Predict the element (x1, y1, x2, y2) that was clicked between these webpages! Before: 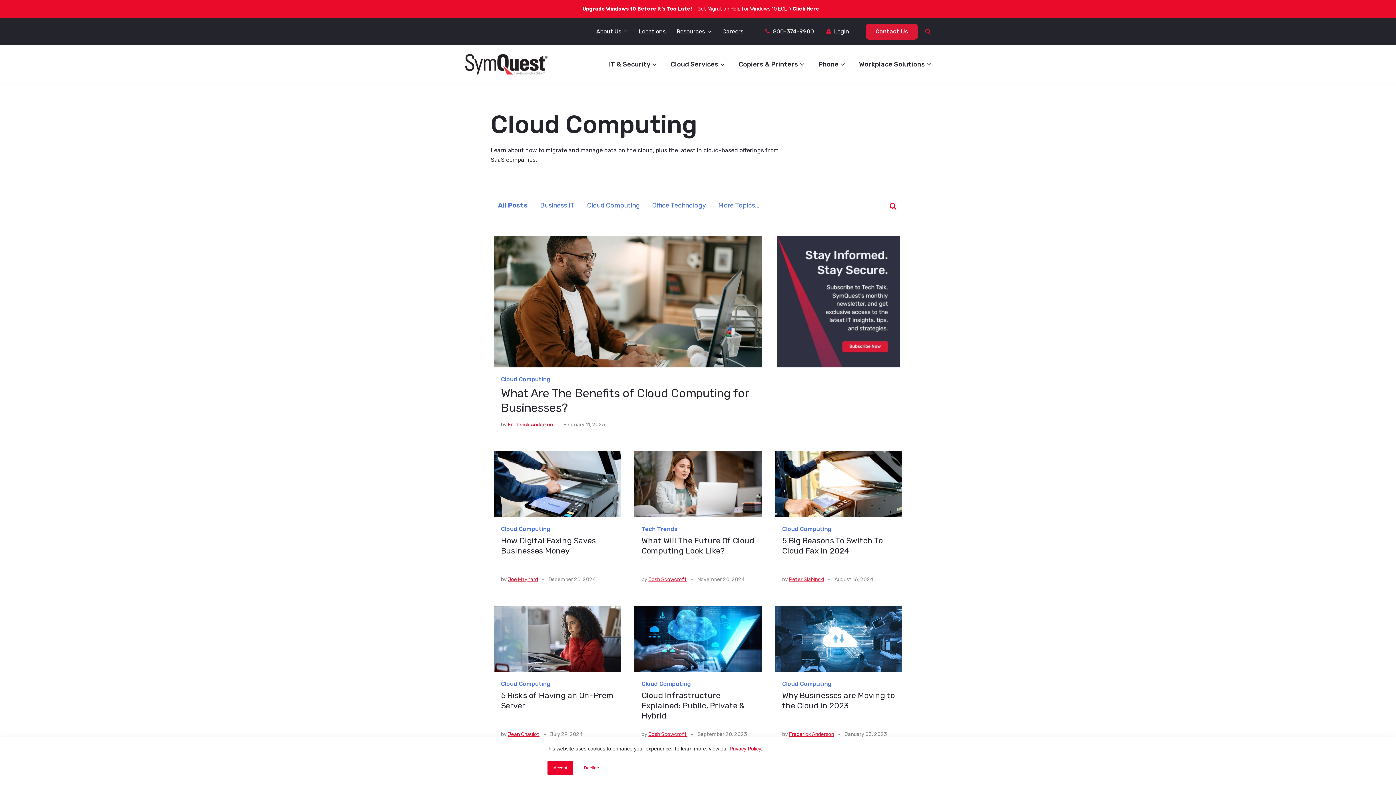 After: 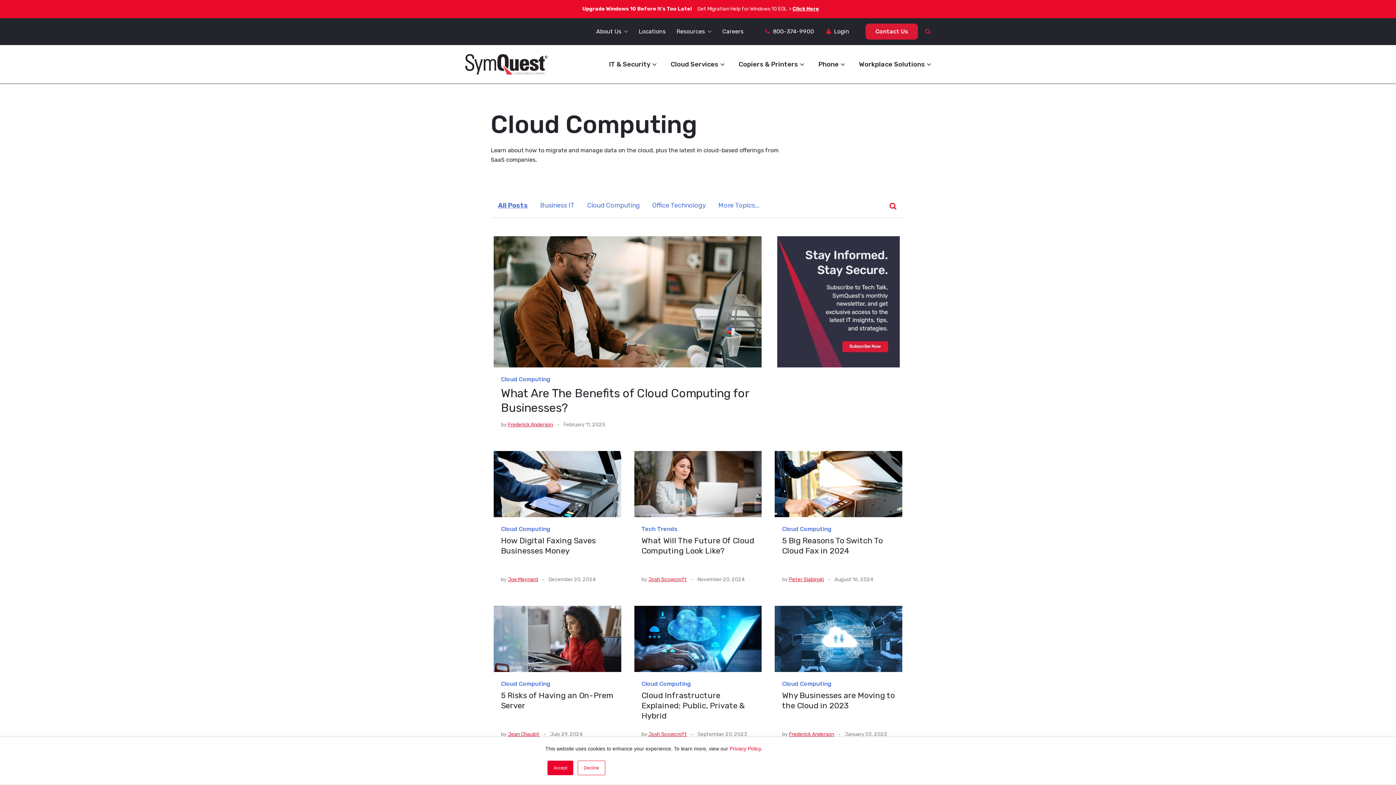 Action: bbox: (501, 525, 550, 532) label: Cloud Computing